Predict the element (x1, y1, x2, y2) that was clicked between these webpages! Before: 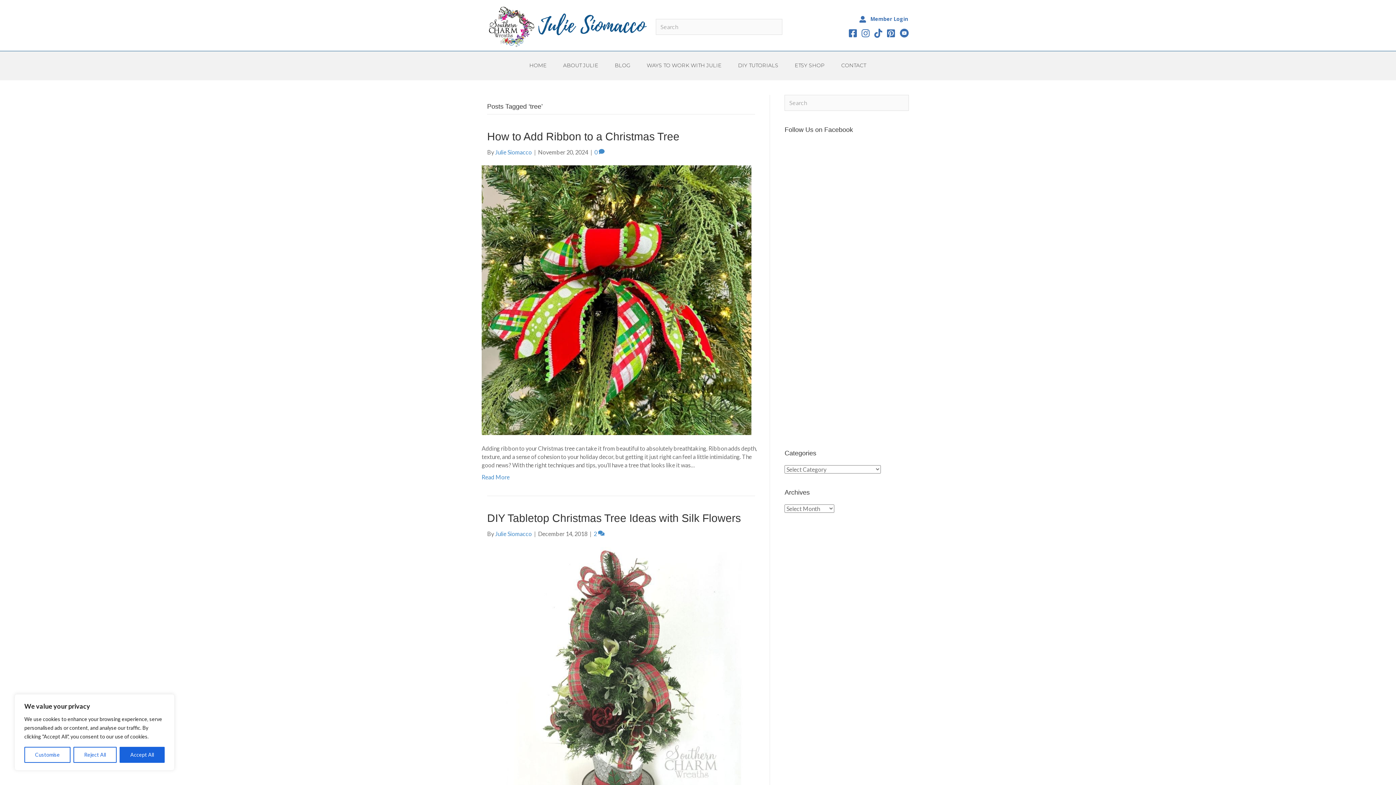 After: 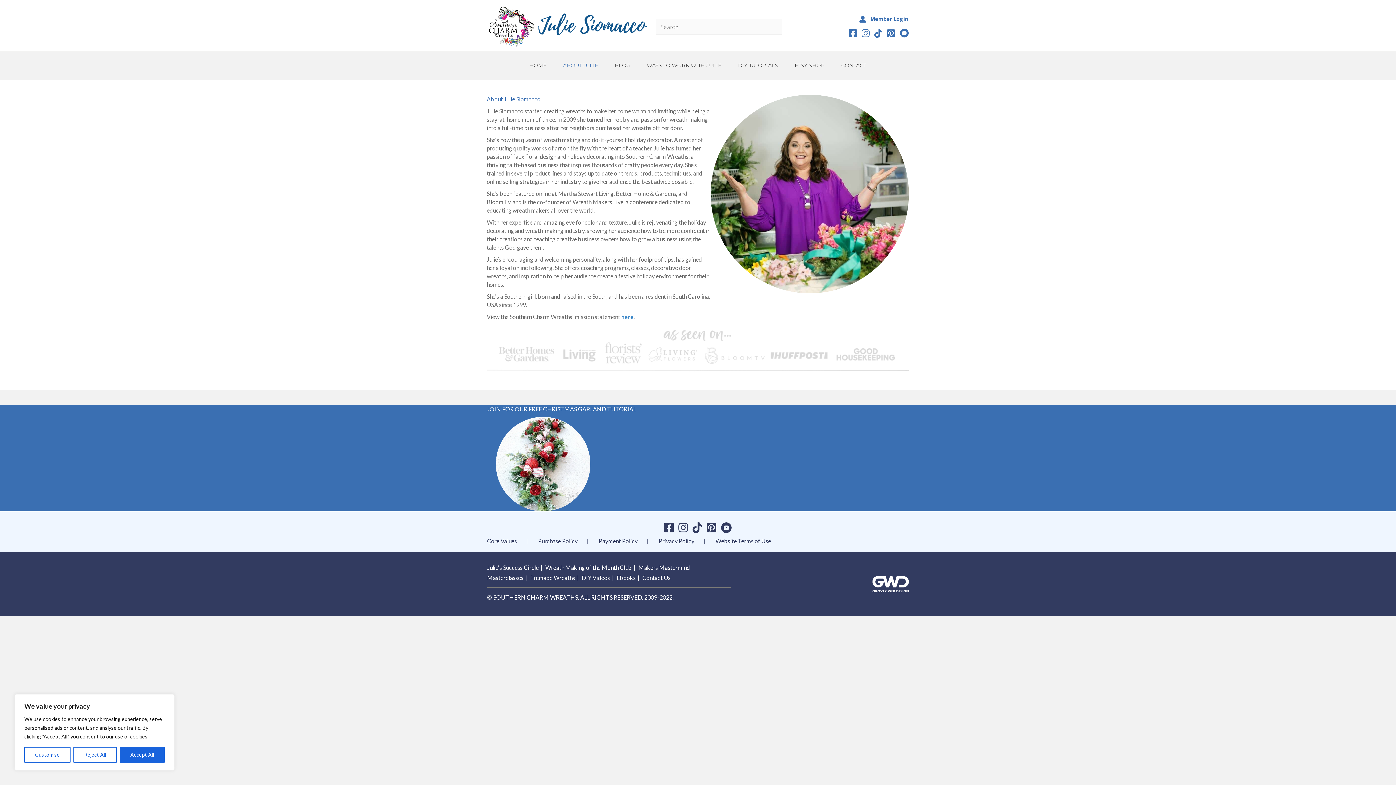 Action: bbox: (555, 58, 606, 72) label: ABOUT JULIE